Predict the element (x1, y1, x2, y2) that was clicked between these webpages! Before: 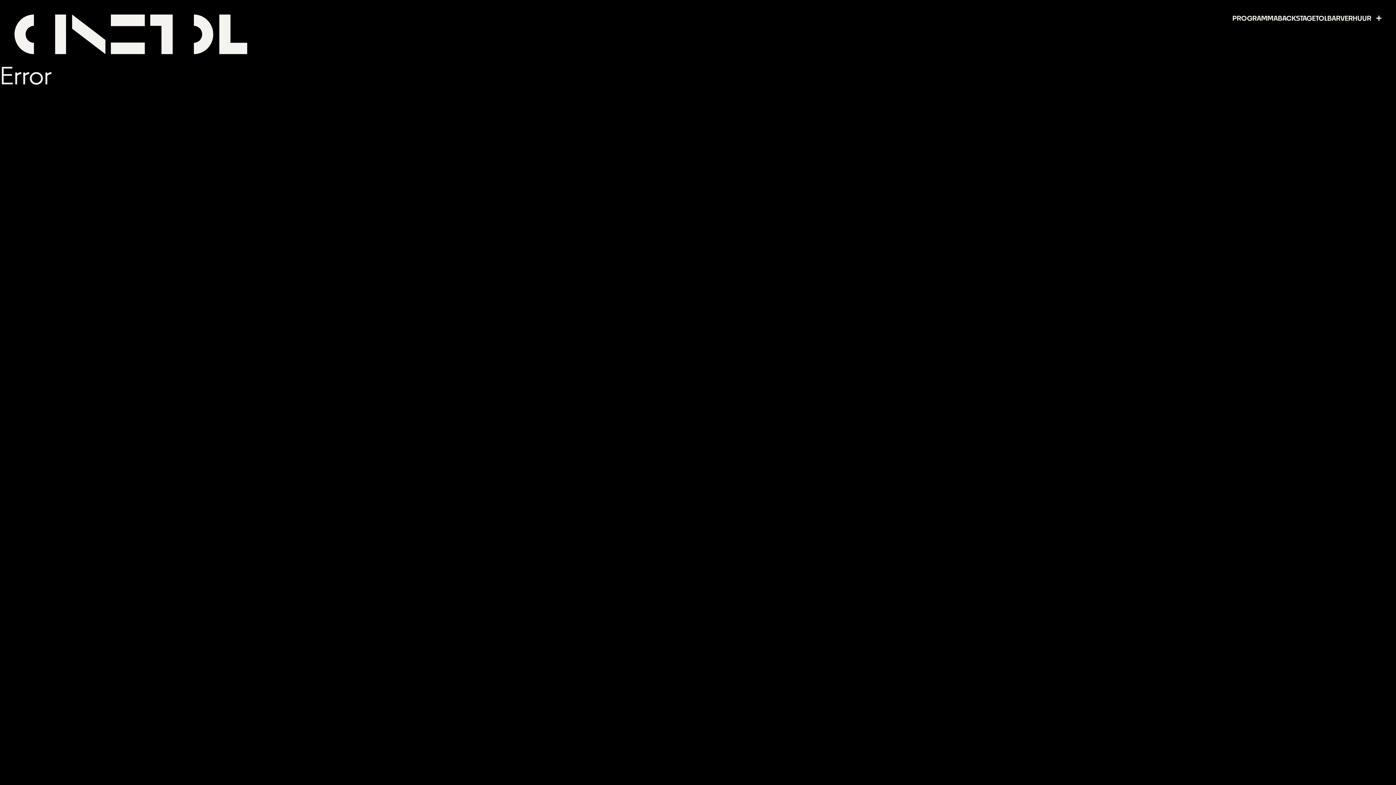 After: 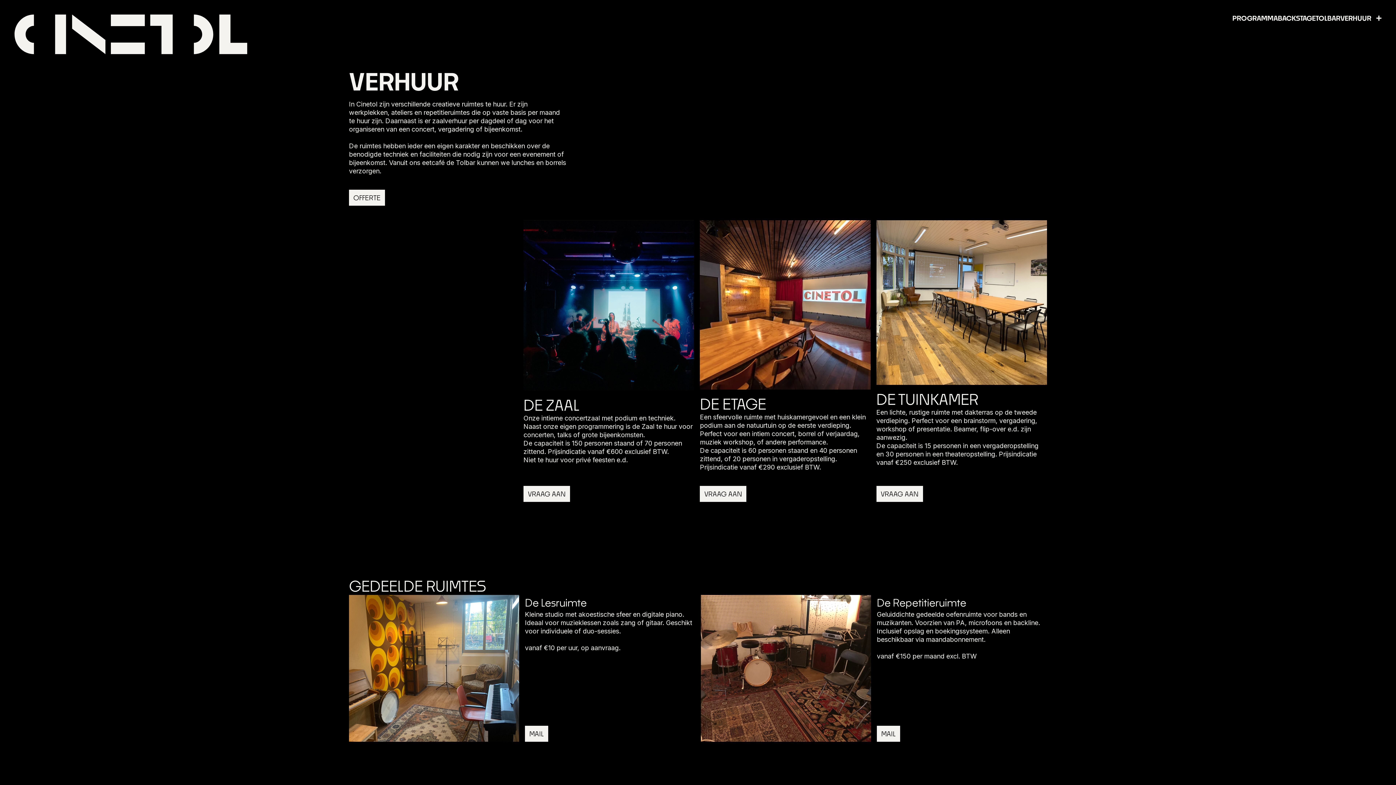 Action: bbox: (1340, 14, 1371, 21) label: VERHUUR